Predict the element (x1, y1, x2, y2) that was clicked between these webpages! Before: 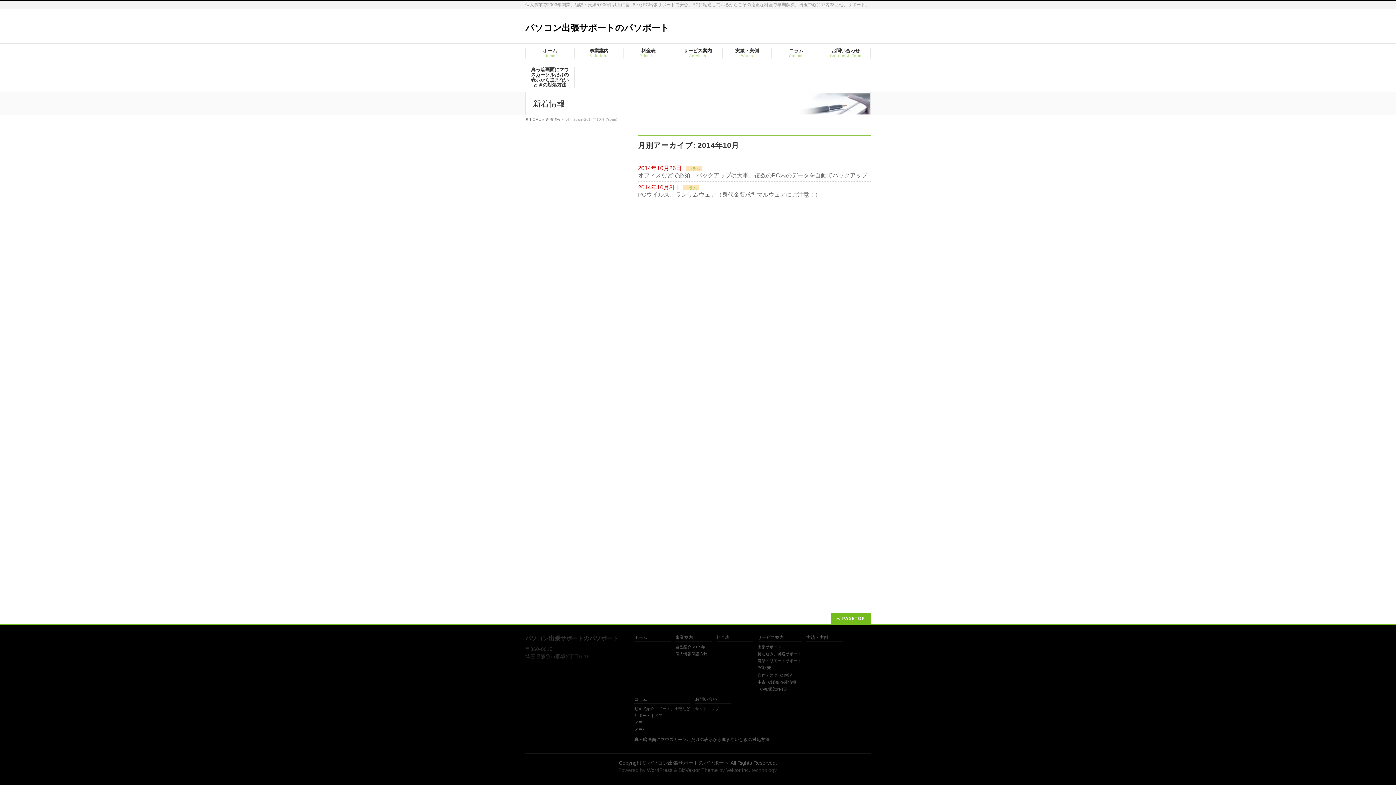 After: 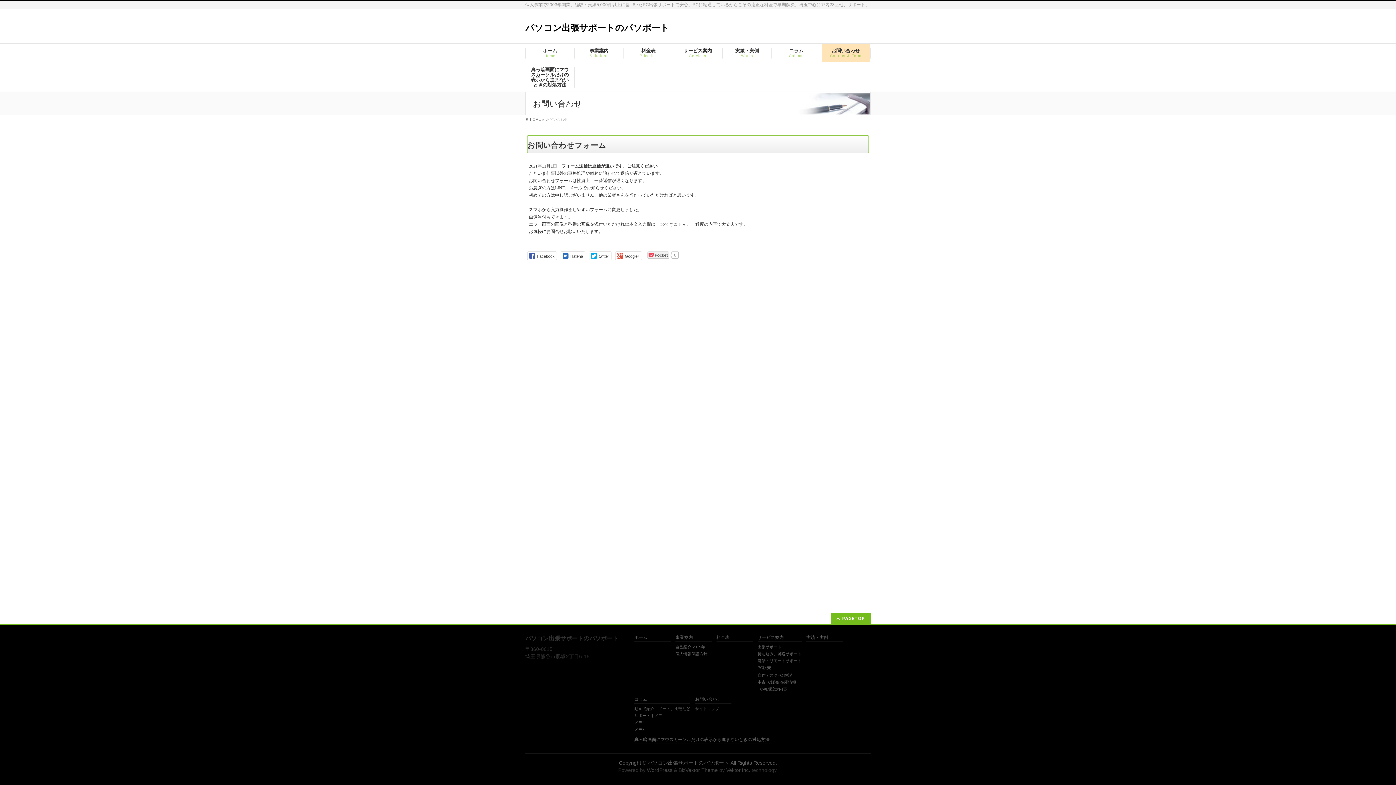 Action: bbox: (695, 697, 731, 704) label: お問い合わせ